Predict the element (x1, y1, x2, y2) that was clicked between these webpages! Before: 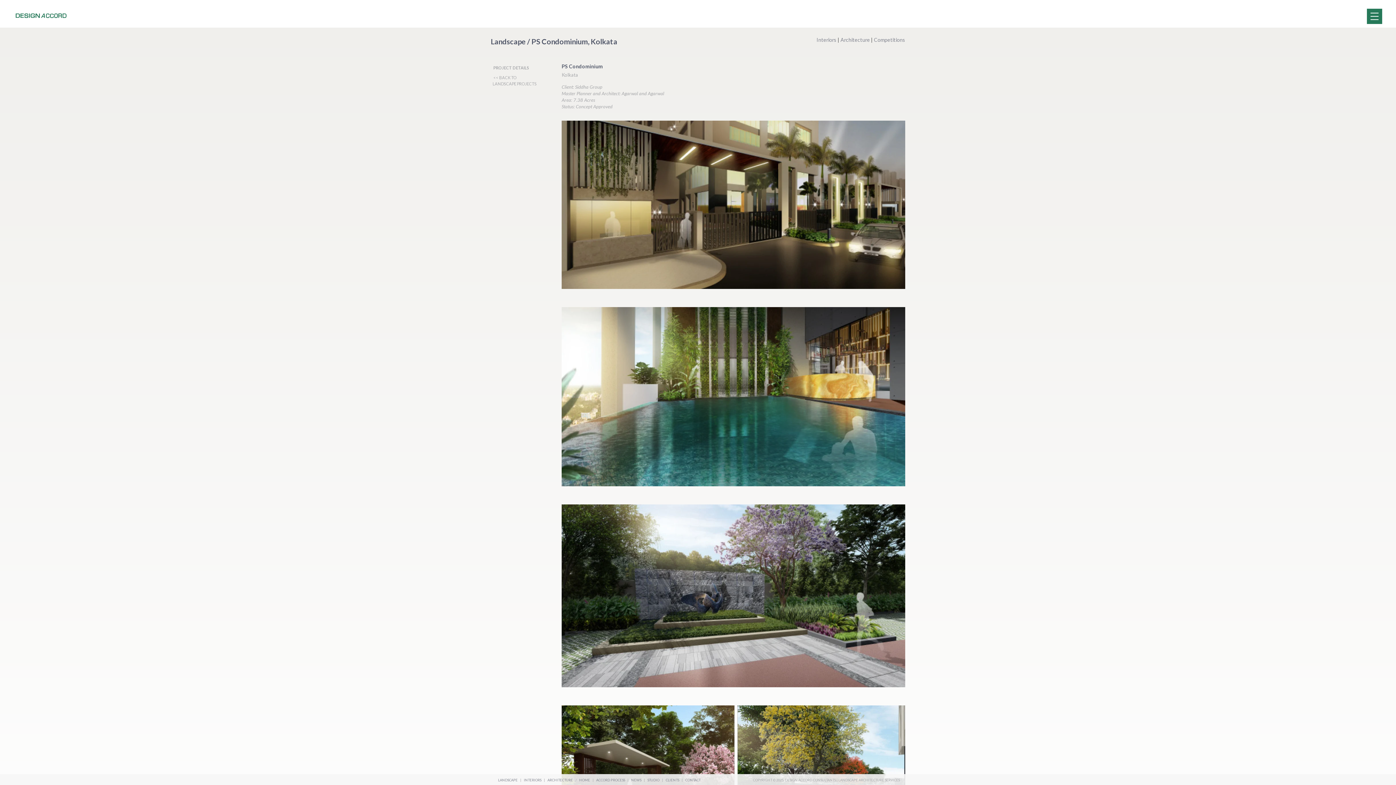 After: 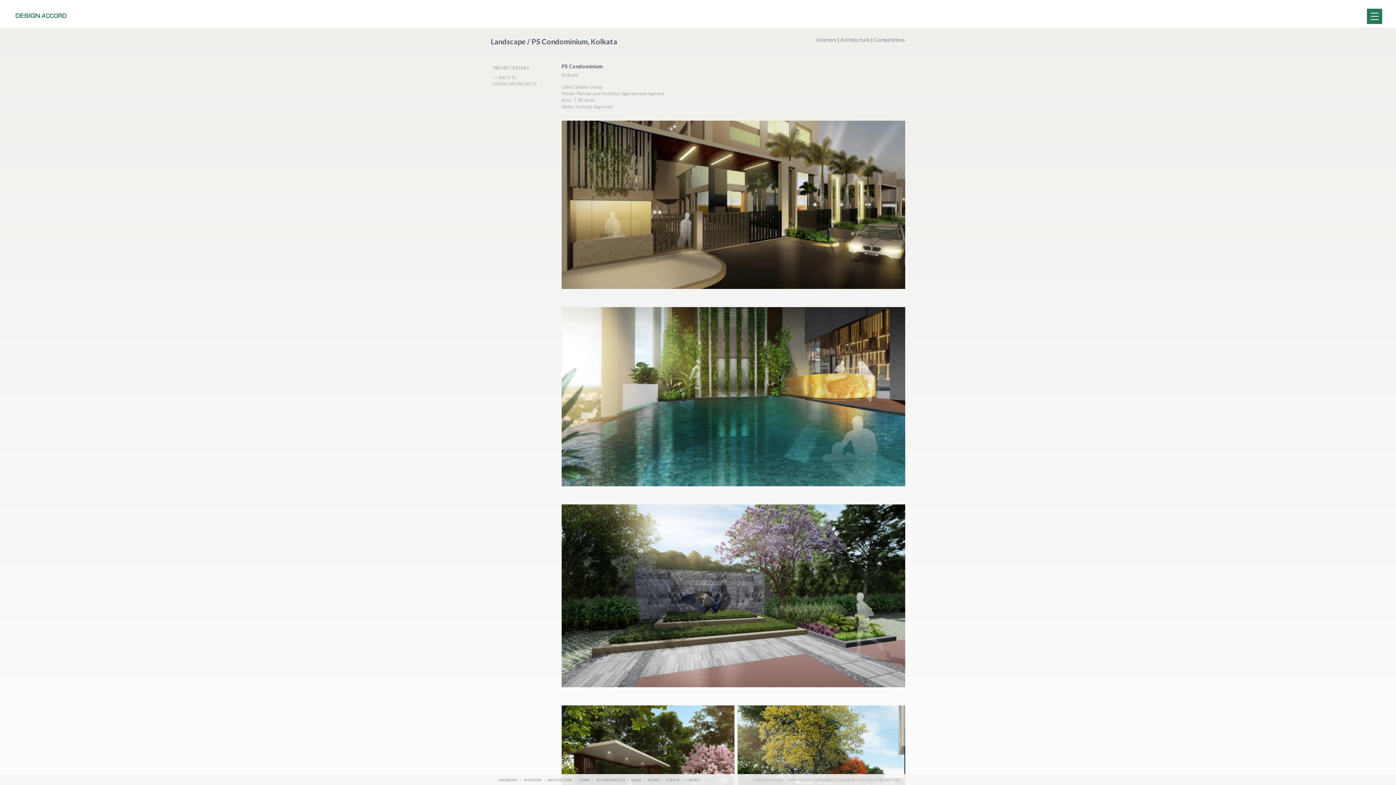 Action: bbox: (664, 777, 681, 783) label: CLIENTS 